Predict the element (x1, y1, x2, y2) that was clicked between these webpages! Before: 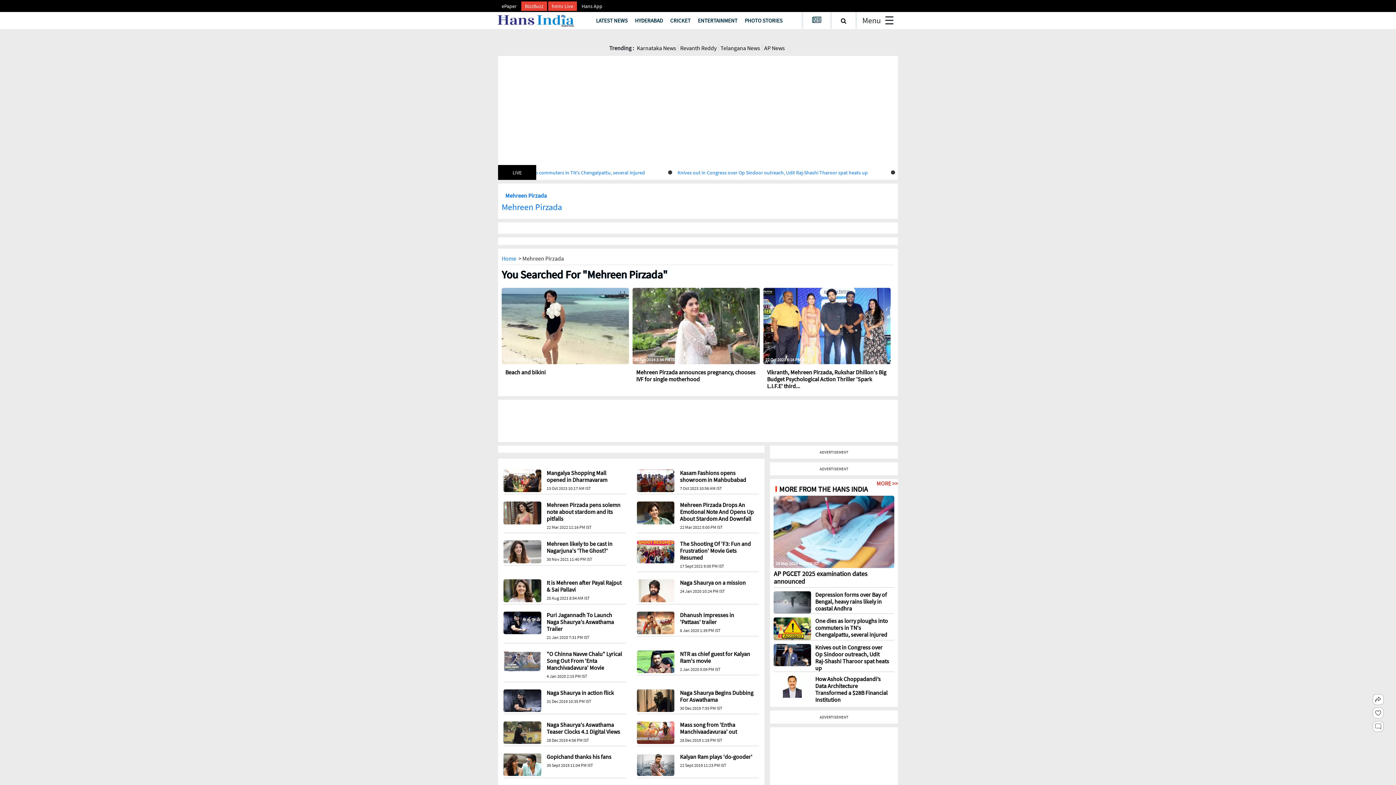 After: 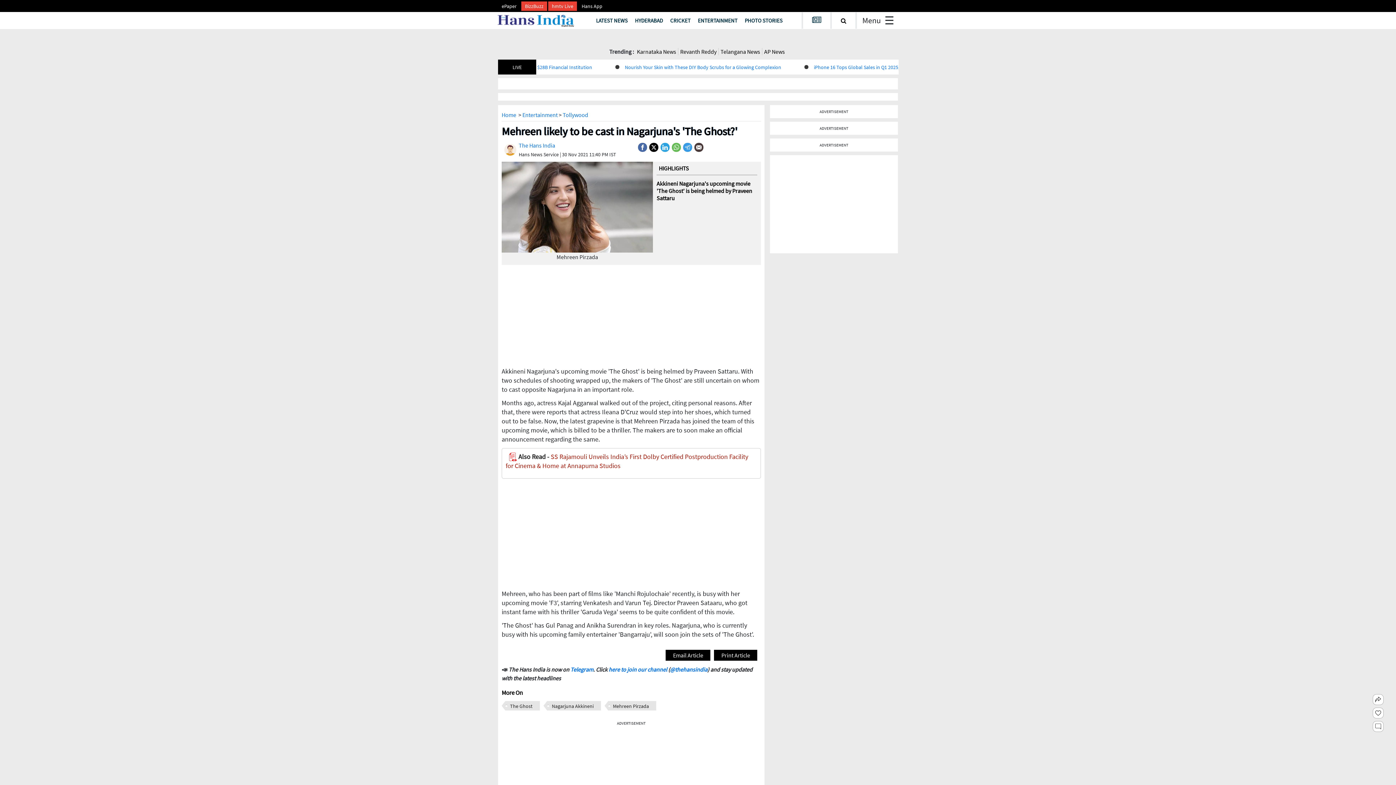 Action: label: Mehreen likely to be cast in Nagarjuna's 'The Ghost?' bbox: (546, 491, 622, 505)